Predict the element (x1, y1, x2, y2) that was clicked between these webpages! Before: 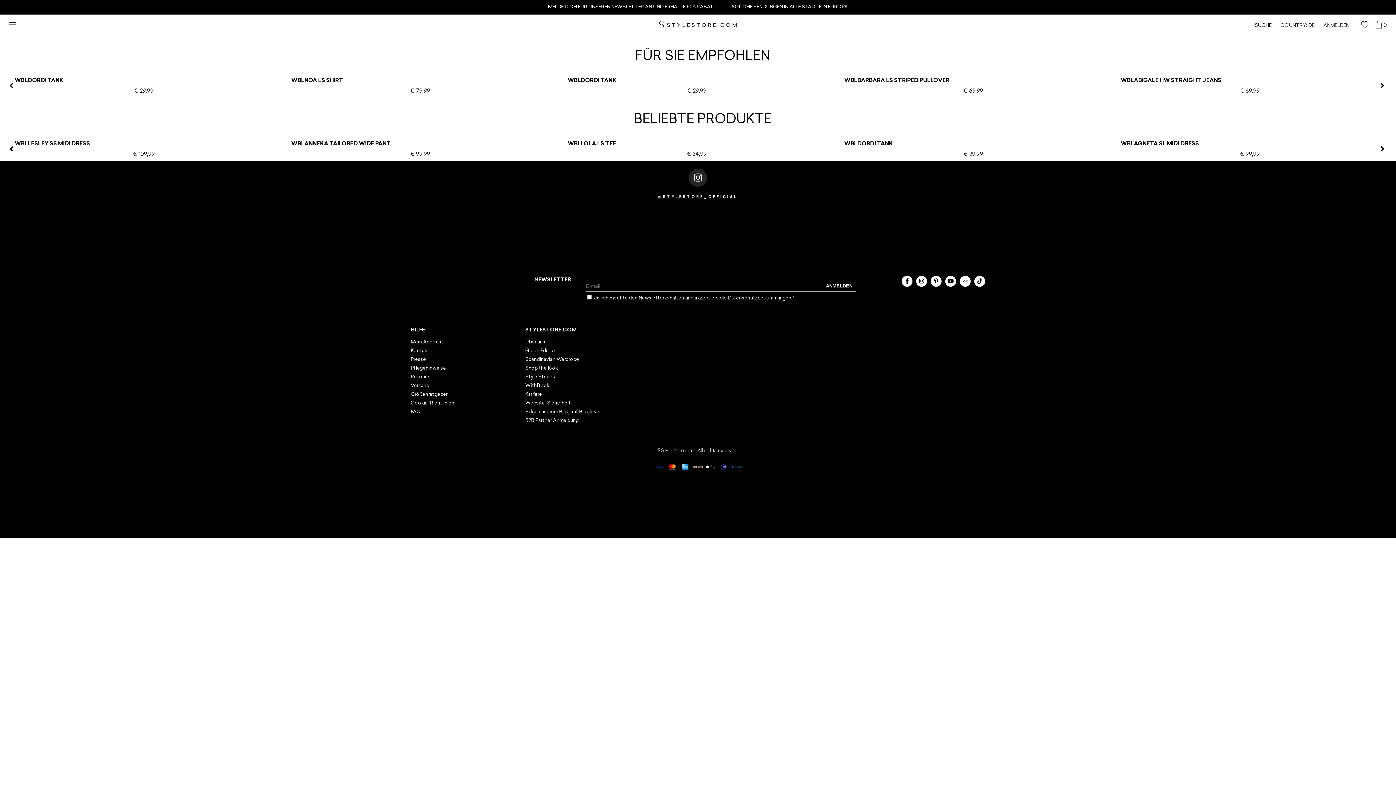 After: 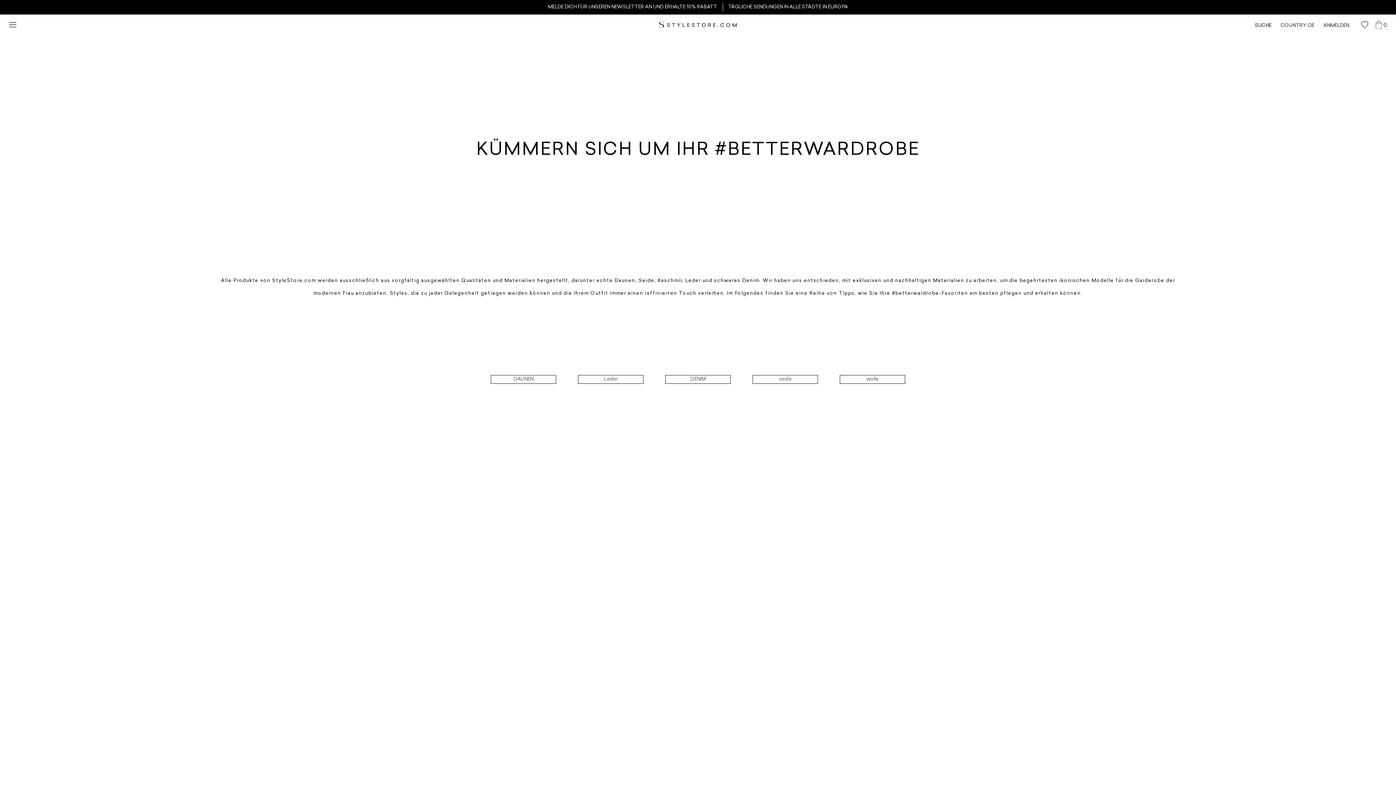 Action: label: Pflegehinweise bbox: (410, 364, 525, 373)